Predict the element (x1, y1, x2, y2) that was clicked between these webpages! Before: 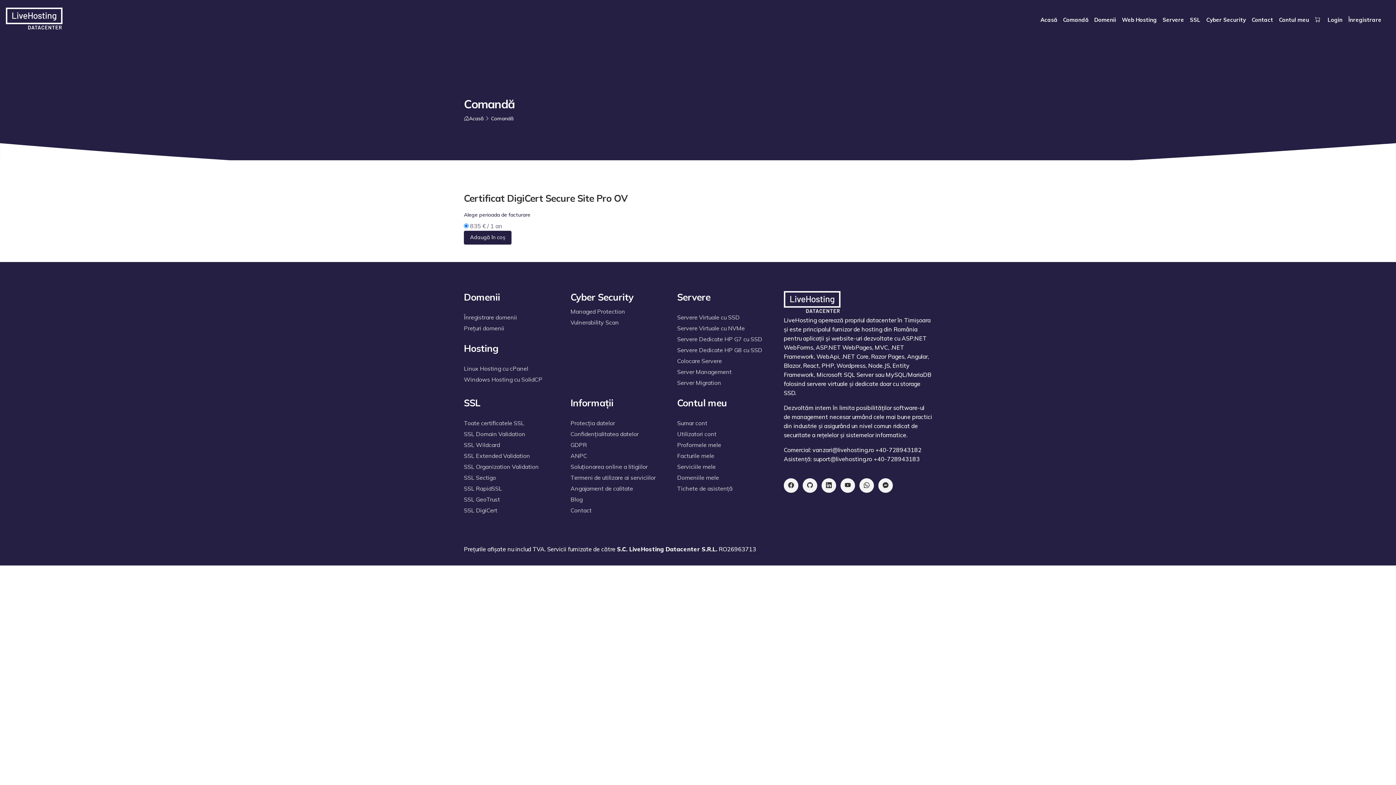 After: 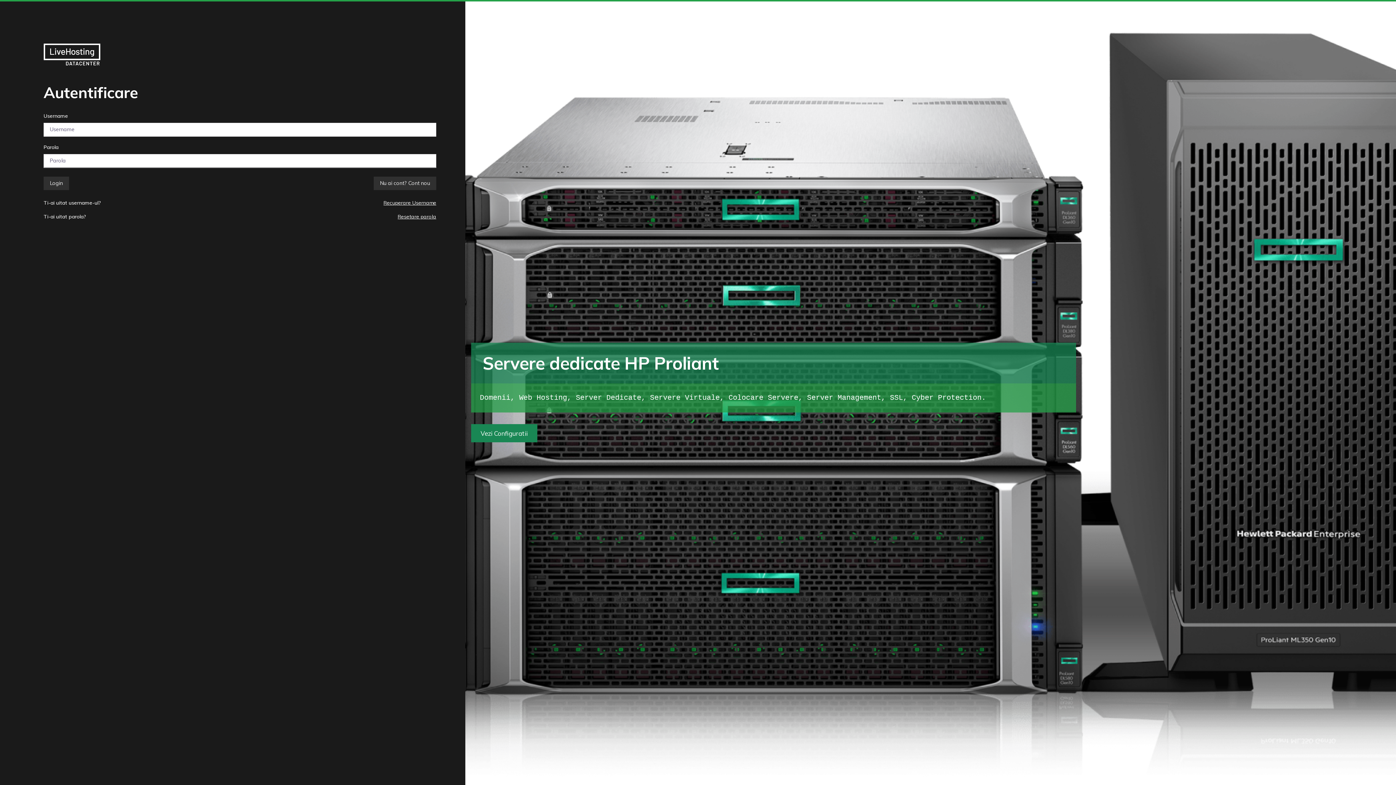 Action: label: Sumar cont bbox: (677, 419, 707, 426)